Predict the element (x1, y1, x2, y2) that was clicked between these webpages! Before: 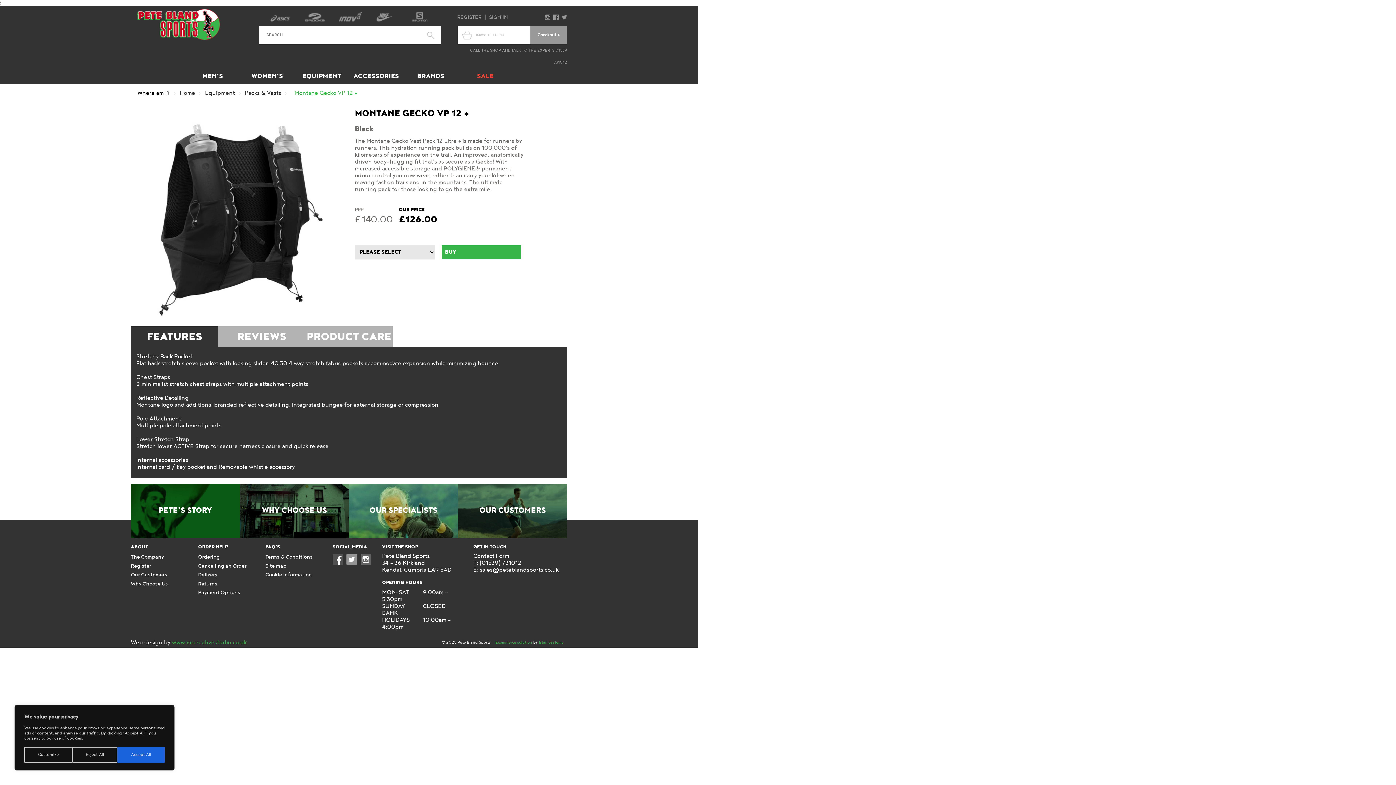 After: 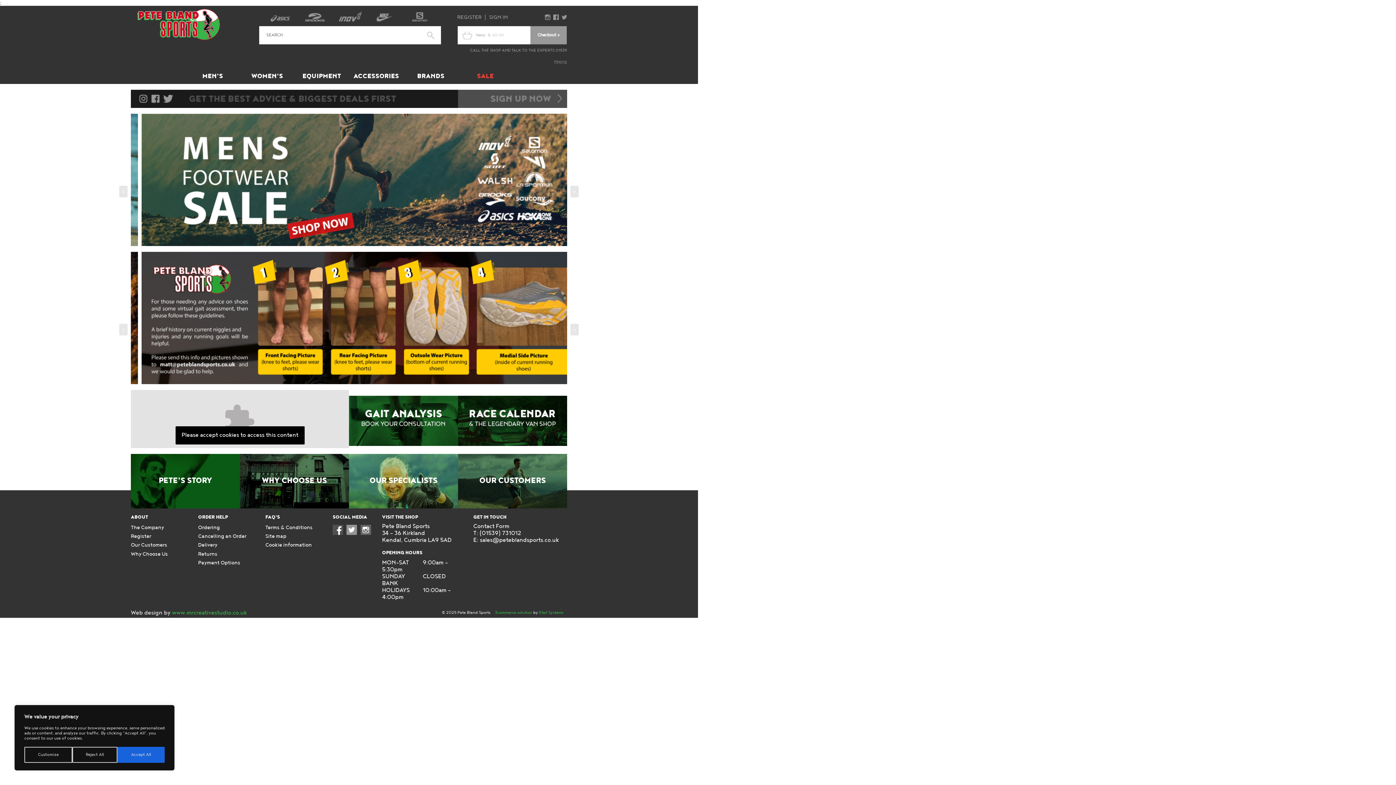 Action: label: Home bbox: (179, 89, 195, 96)